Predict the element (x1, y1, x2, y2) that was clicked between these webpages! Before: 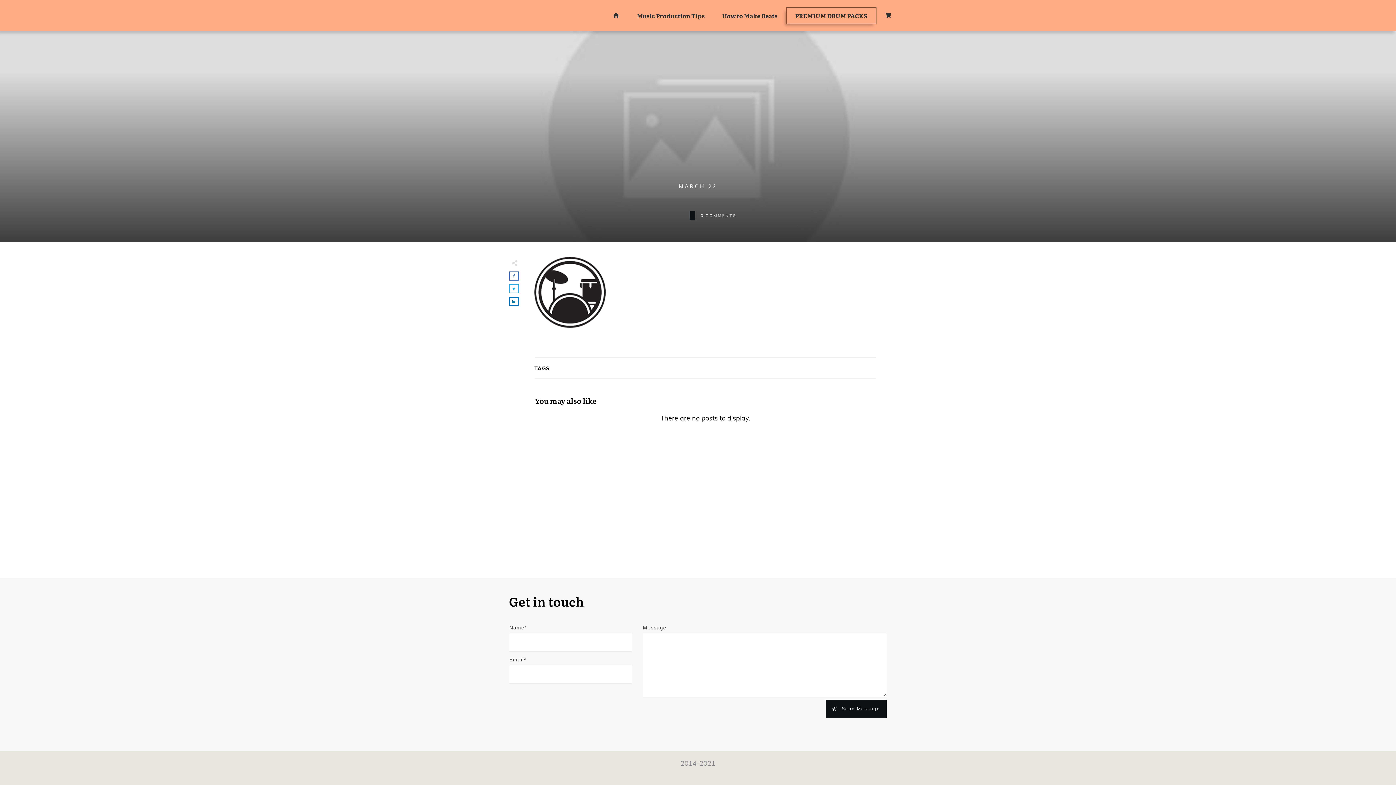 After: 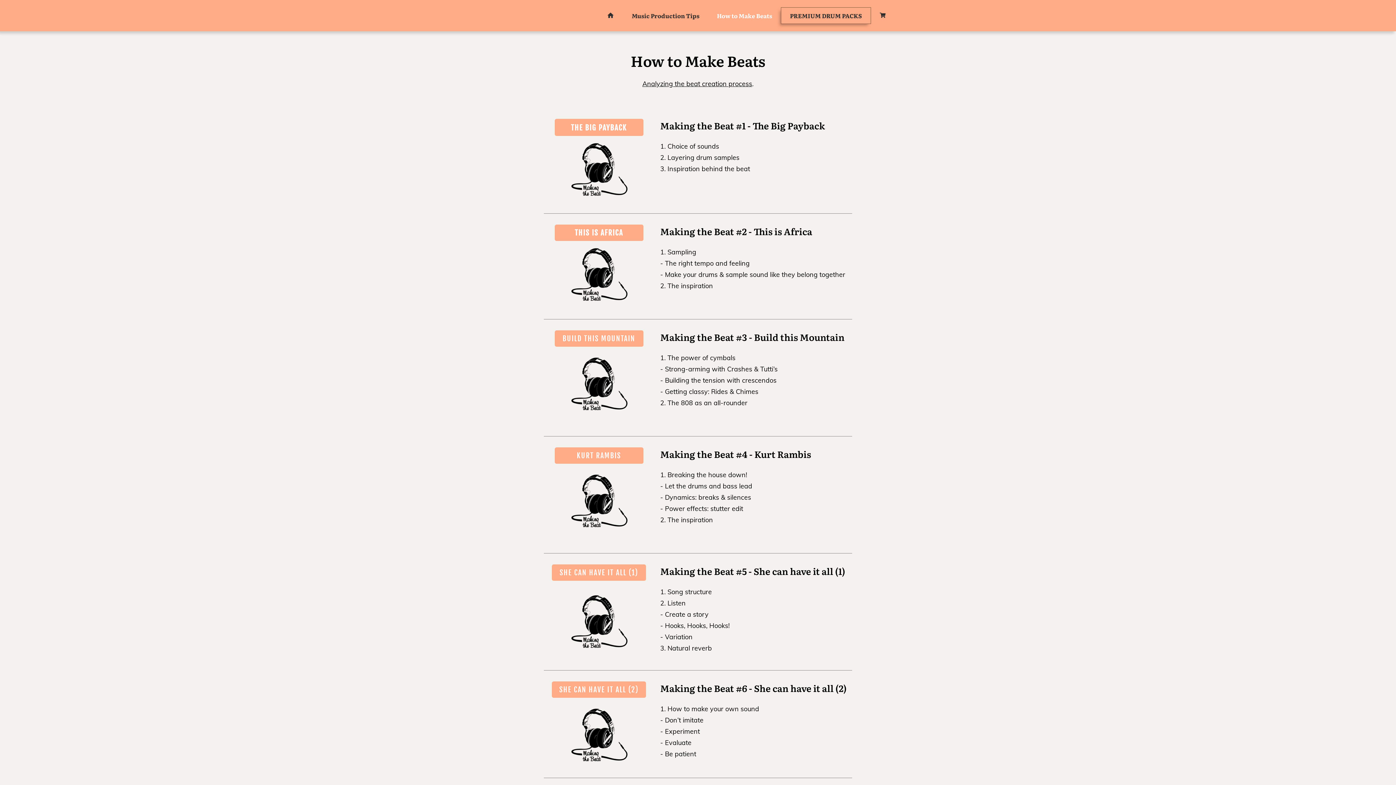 Action: bbox: (722, 9, 777, 21) label: How to Make Beats